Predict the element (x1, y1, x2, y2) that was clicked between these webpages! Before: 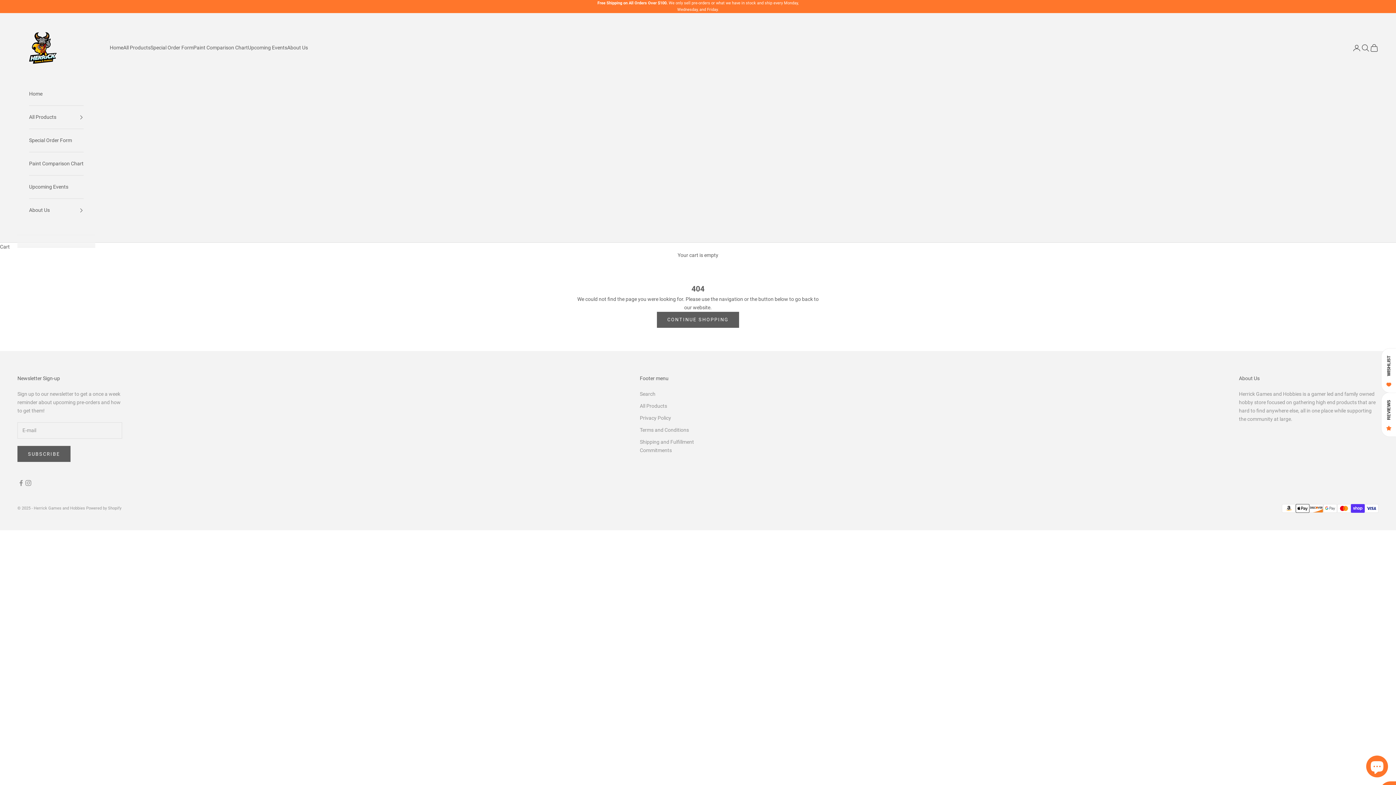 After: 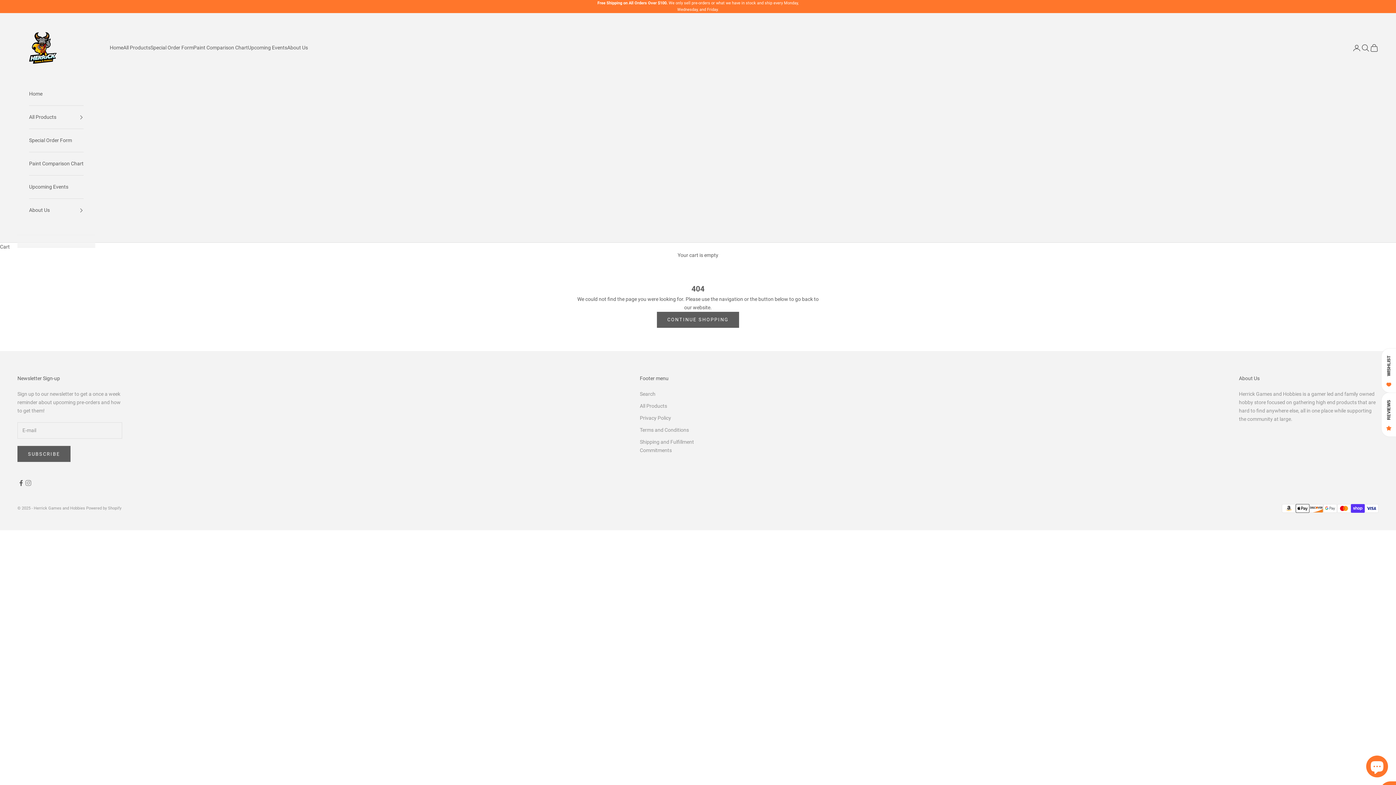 Action: bbox: (17, 479, 24, 486) label: Follow on Facebook